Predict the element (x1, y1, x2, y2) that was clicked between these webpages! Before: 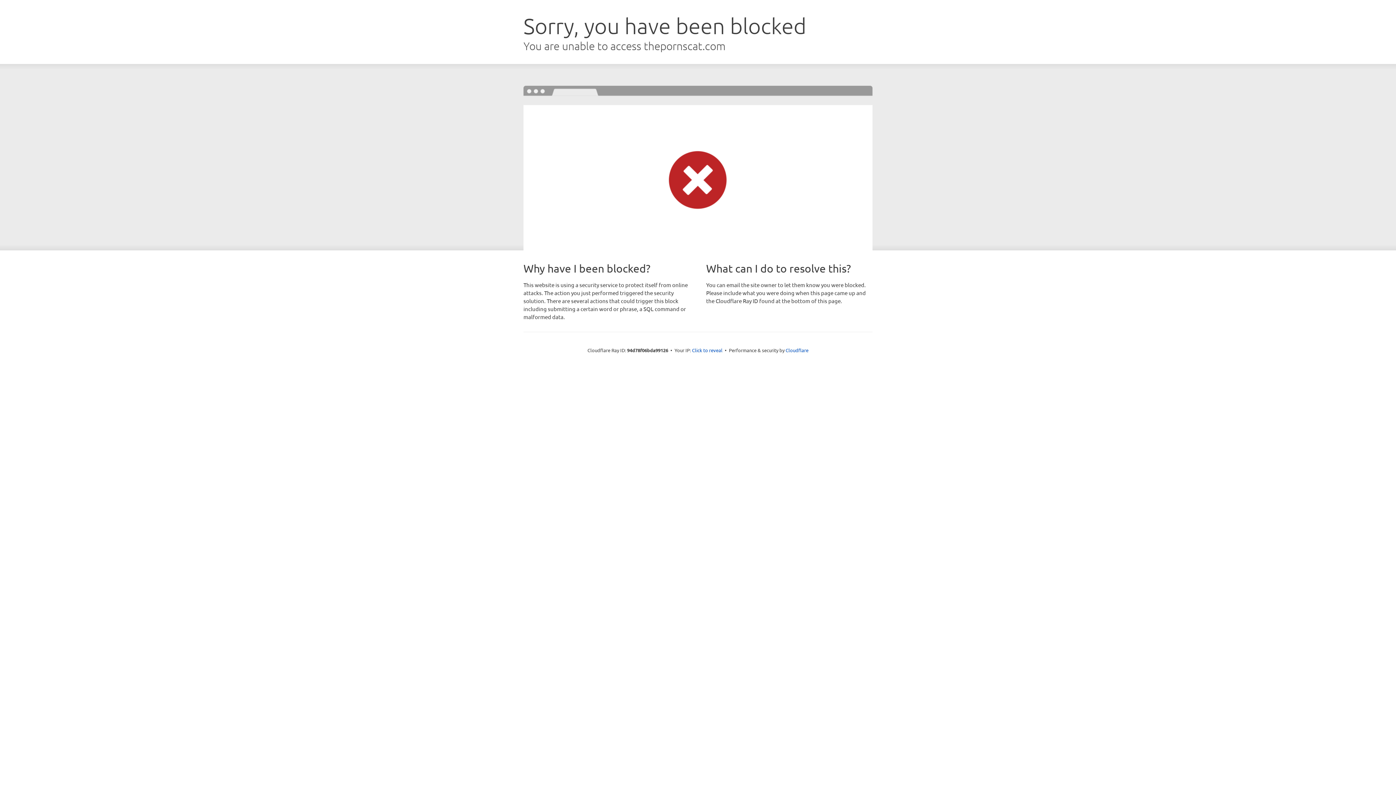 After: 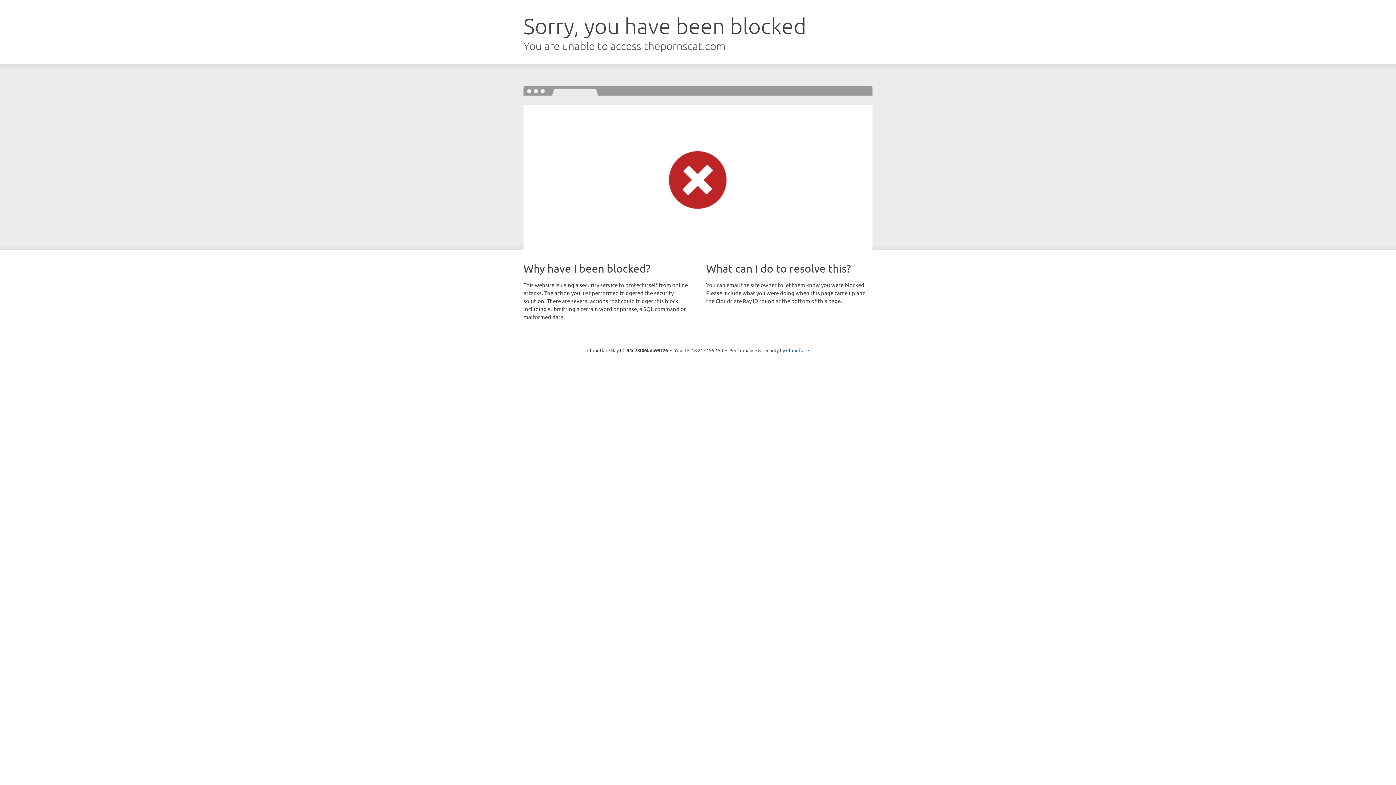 Action: bbox: (692, 346, 722, 353) label: Click to reveal